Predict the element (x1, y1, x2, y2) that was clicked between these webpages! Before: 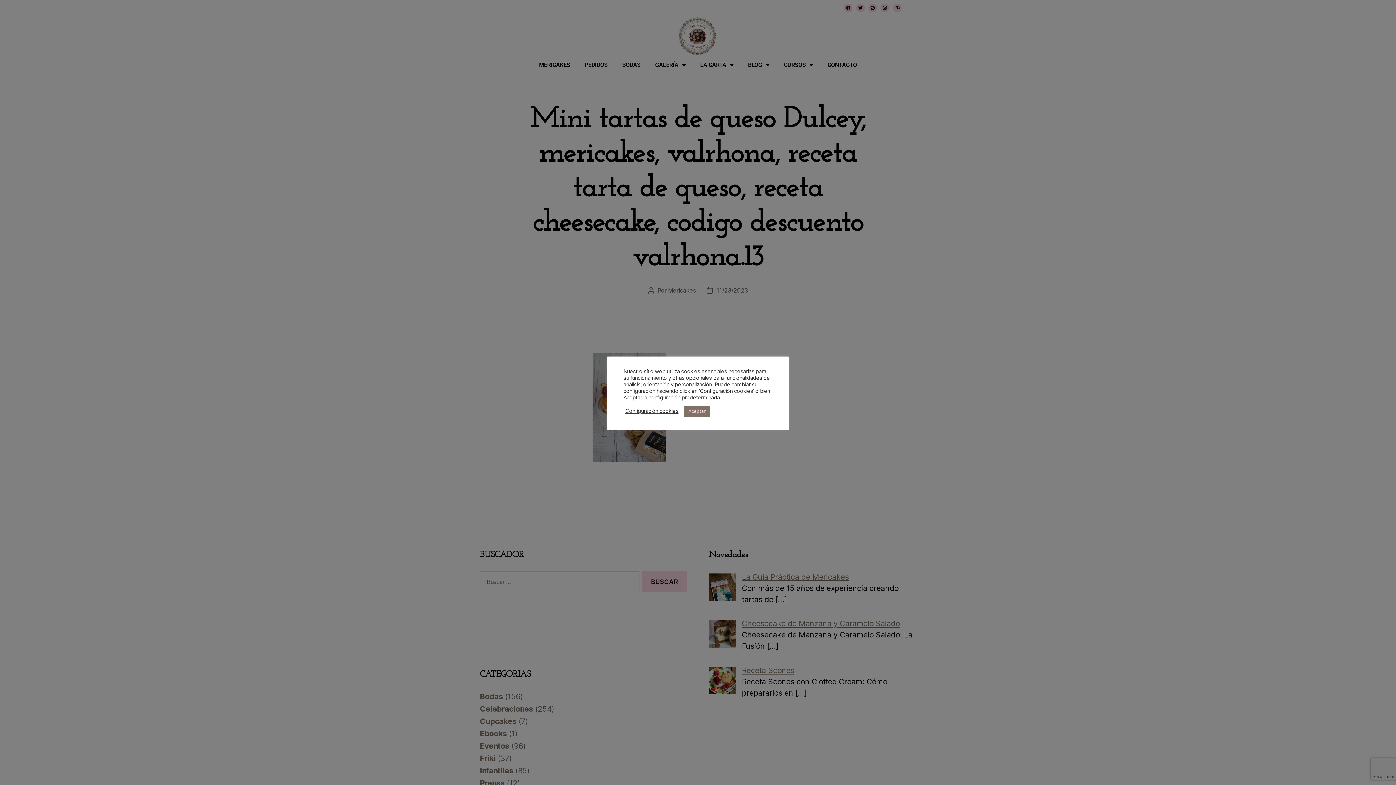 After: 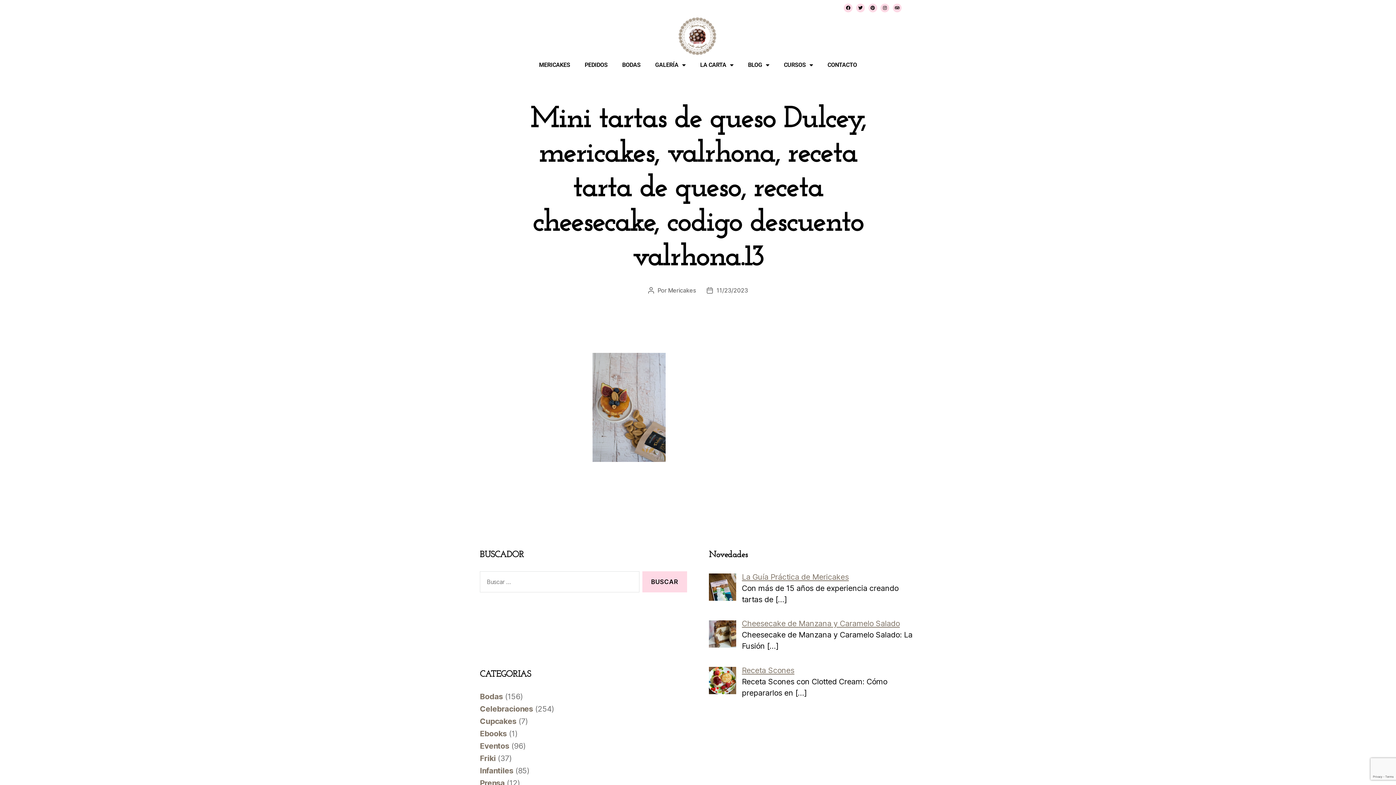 Action: label: Aceptar bbox: (684, 405, 710, 416)